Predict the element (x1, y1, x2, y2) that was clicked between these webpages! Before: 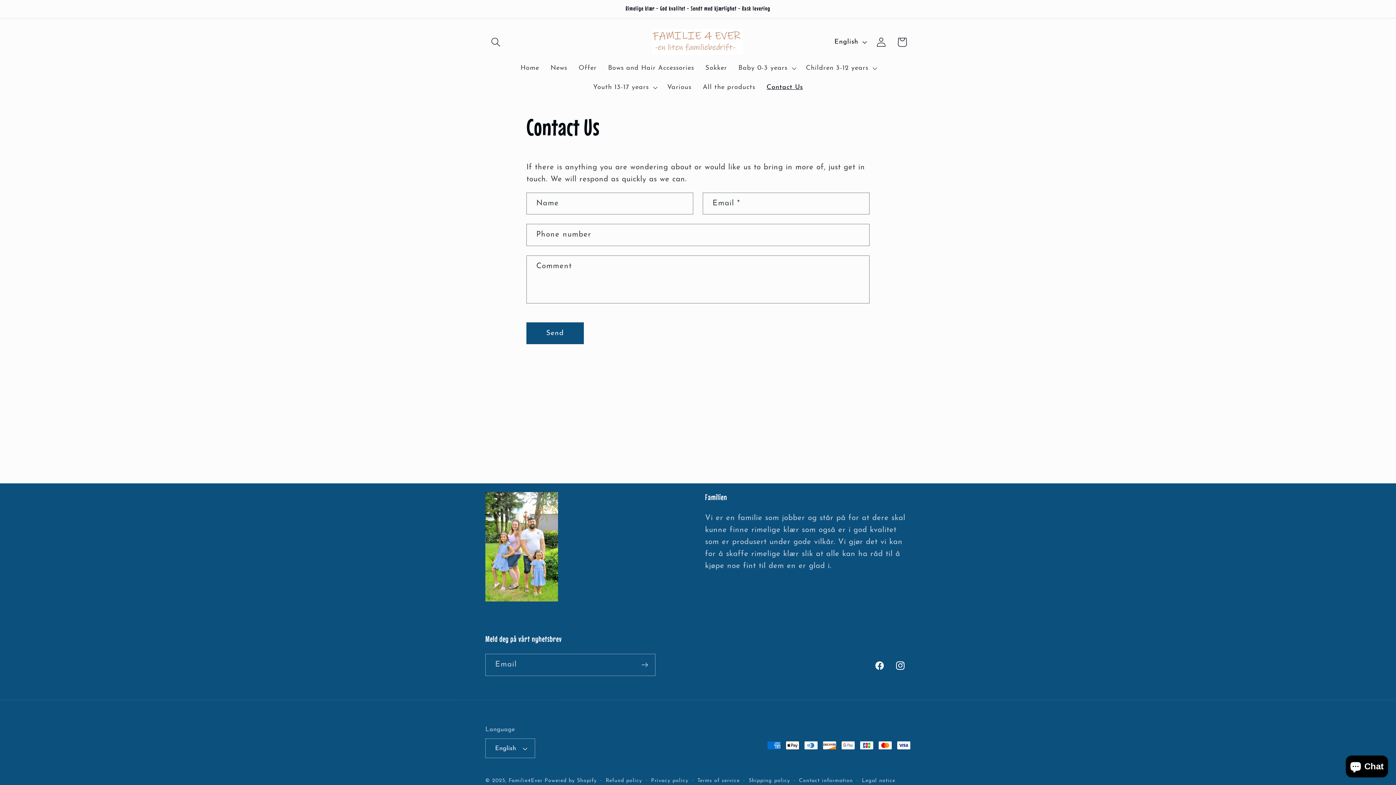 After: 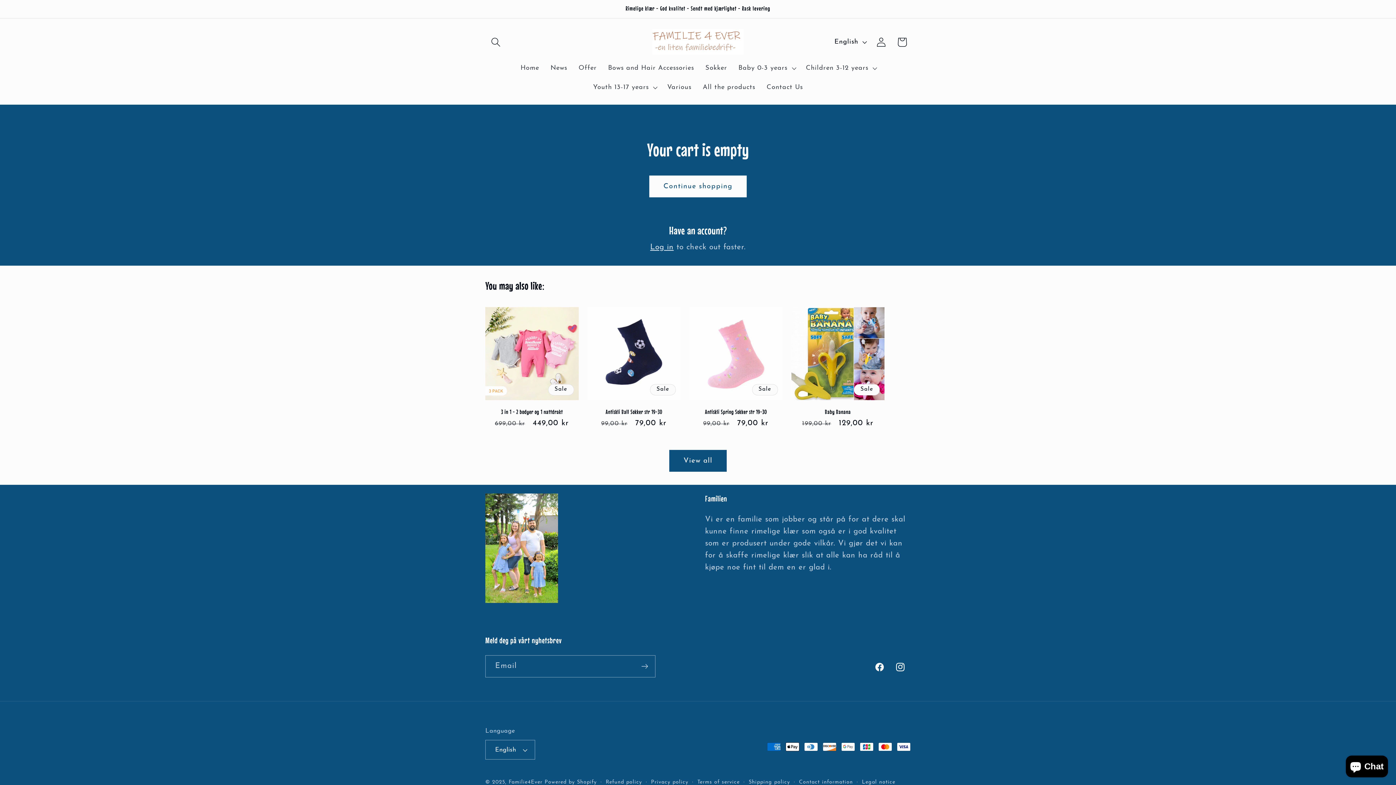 Action: bbox: (892, 31, 912, 52) label: Cart